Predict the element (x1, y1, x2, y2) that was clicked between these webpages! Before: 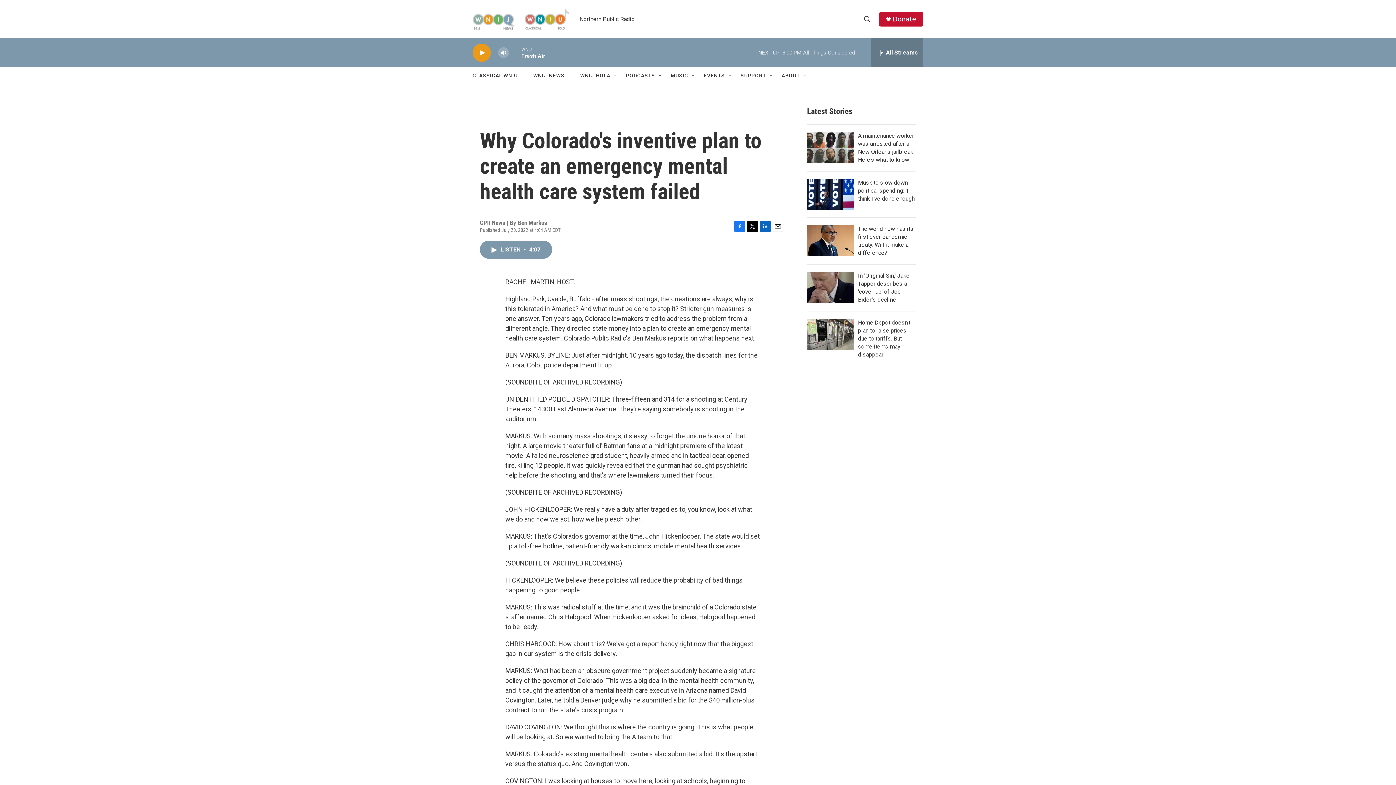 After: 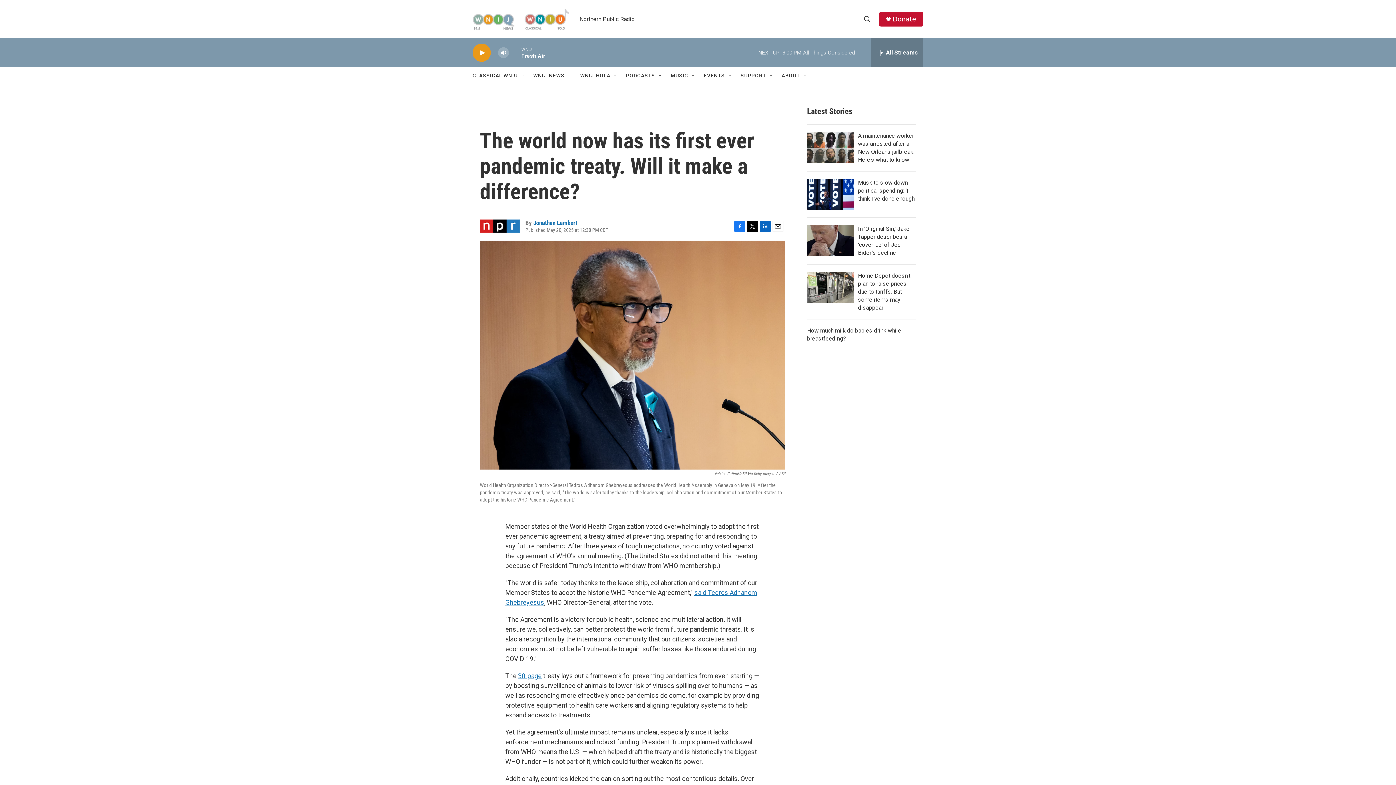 Action: bbox: (807, 255, 854, 286) label: The world now has its first ever pandemic treaty. Will it make a difference?